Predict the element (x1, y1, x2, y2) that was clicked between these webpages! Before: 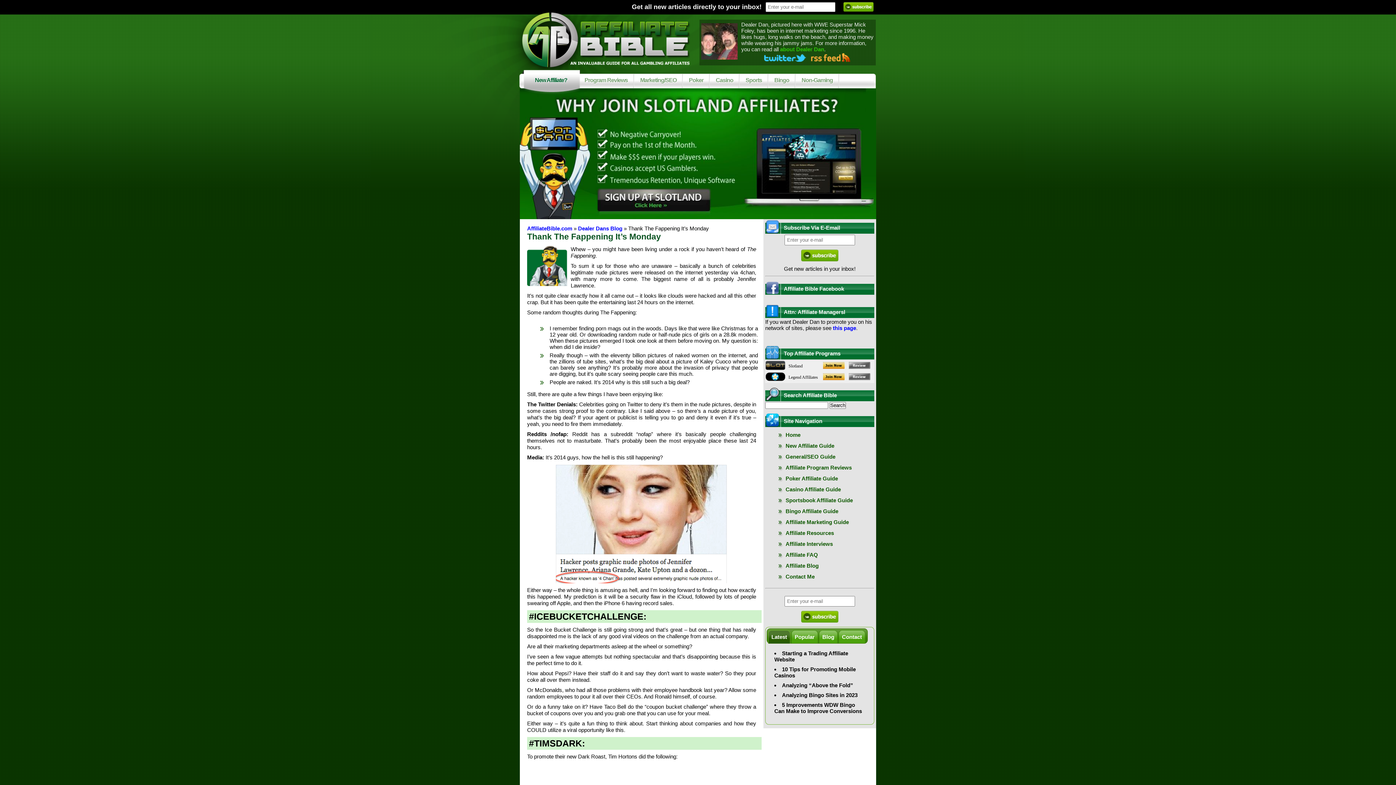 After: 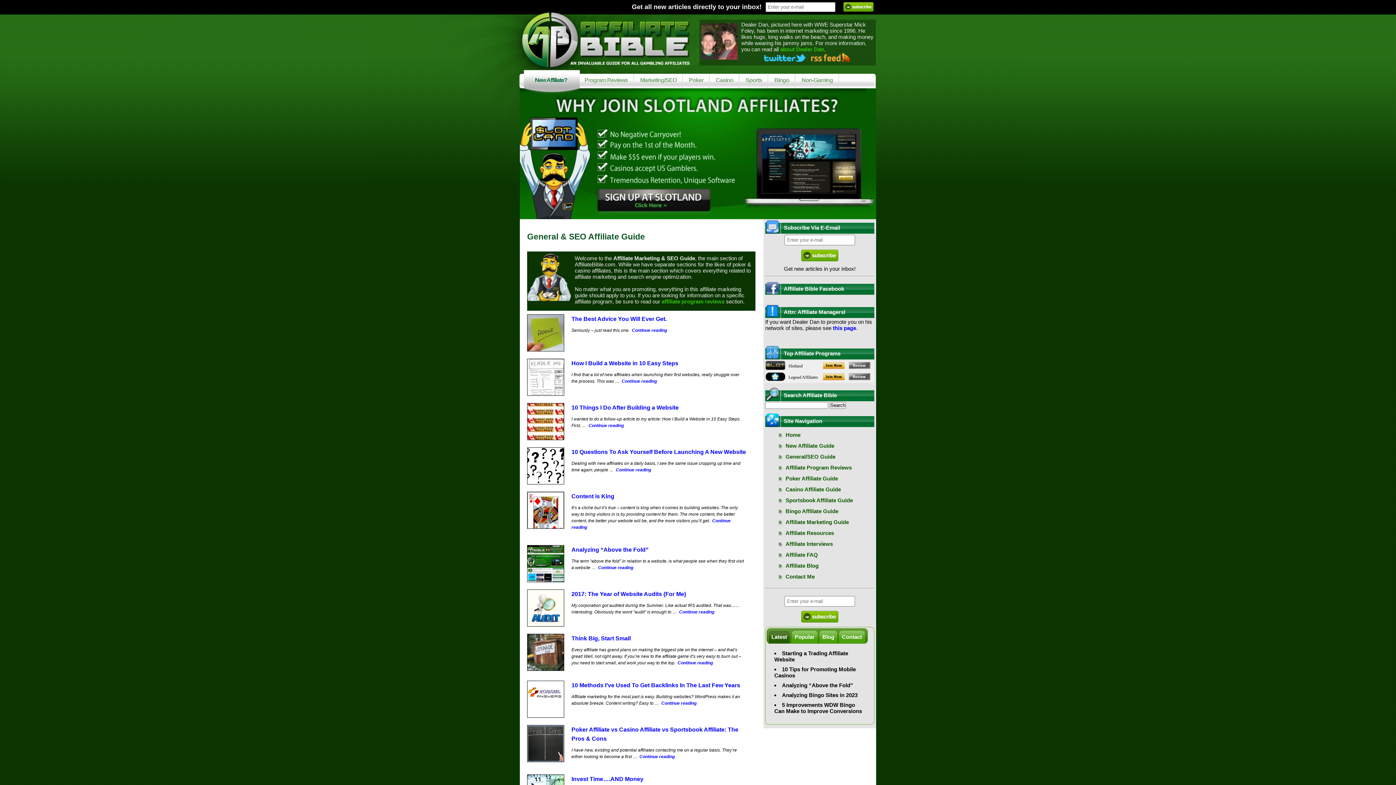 Action: bbox: (785, 453, 835, 460) label: General/SEO Guide